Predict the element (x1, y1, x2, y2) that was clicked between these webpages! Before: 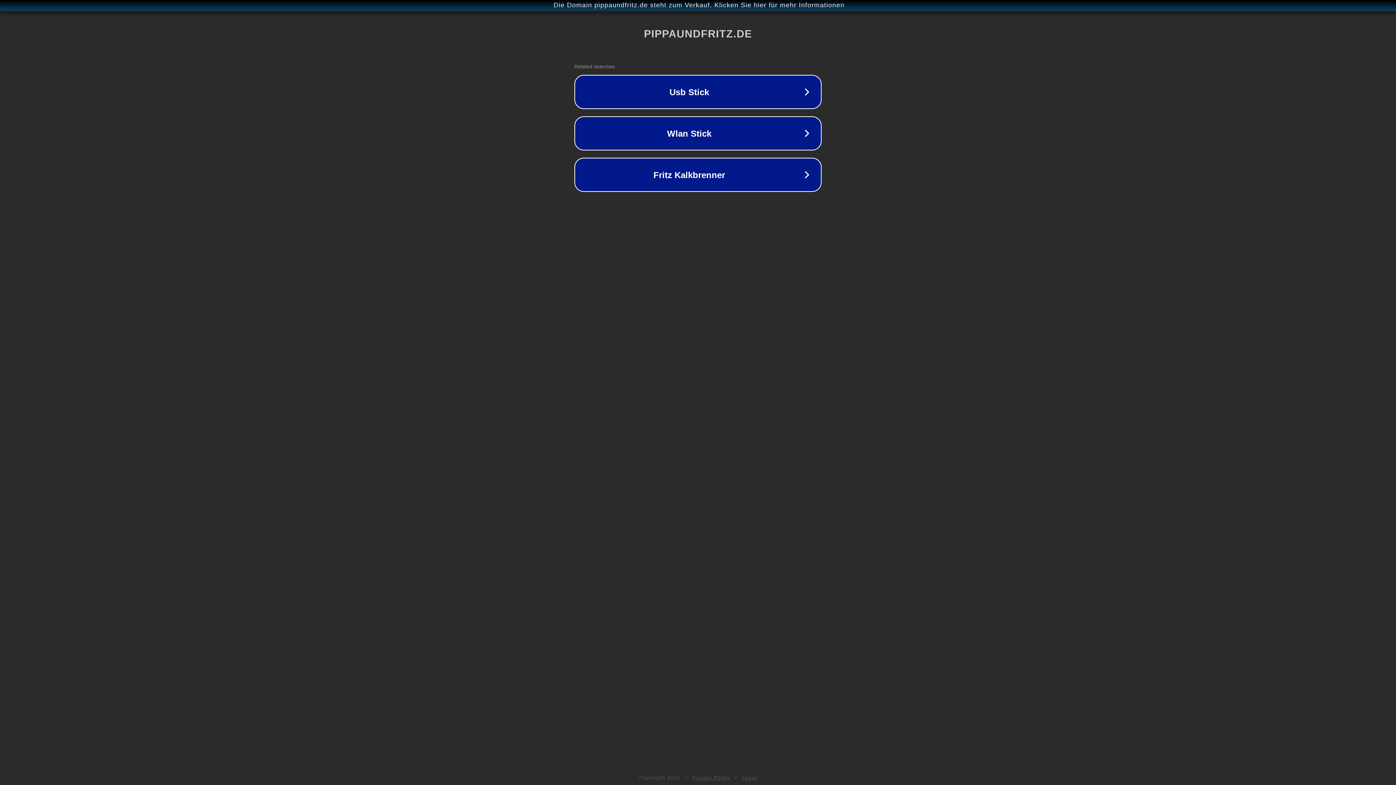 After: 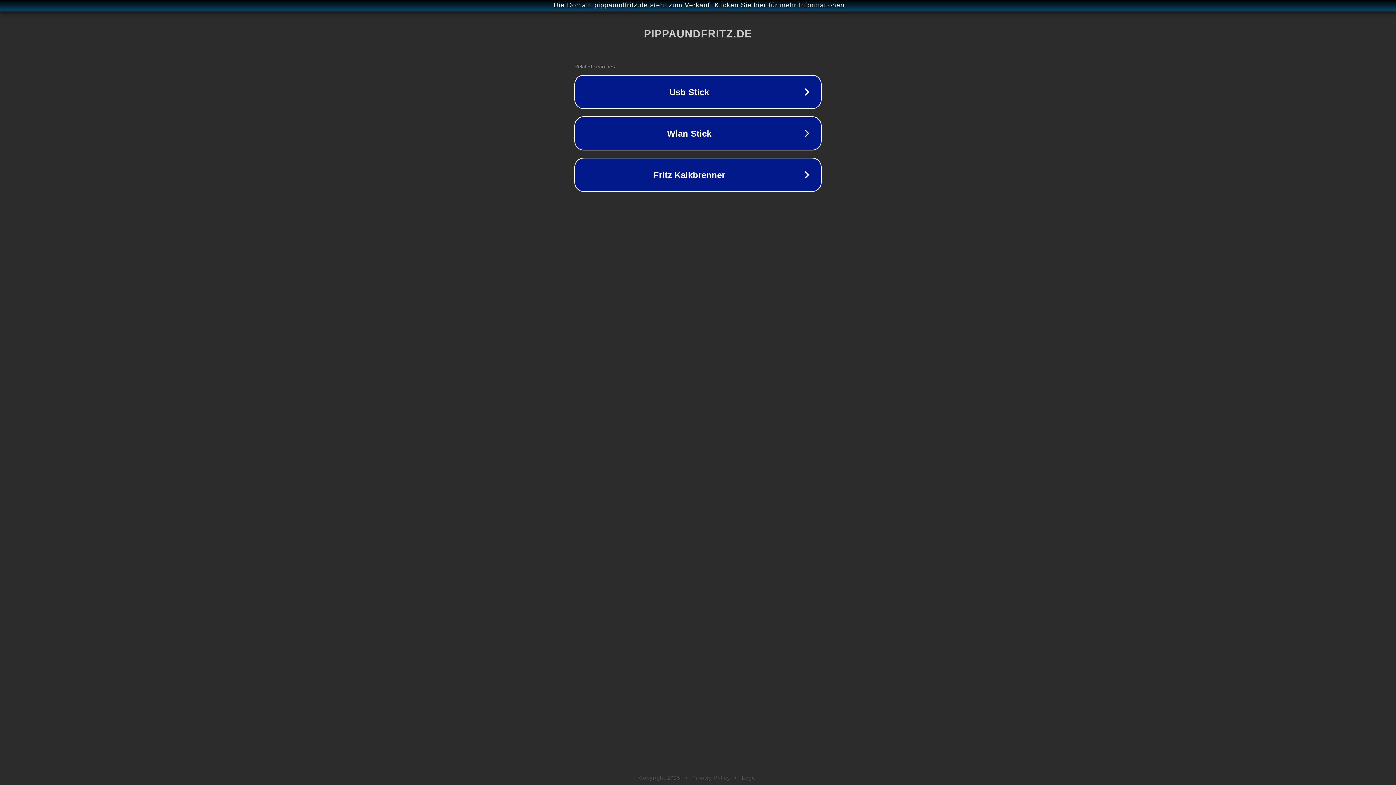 Action: bbox: (742, 775, 757, 781) label: Legal